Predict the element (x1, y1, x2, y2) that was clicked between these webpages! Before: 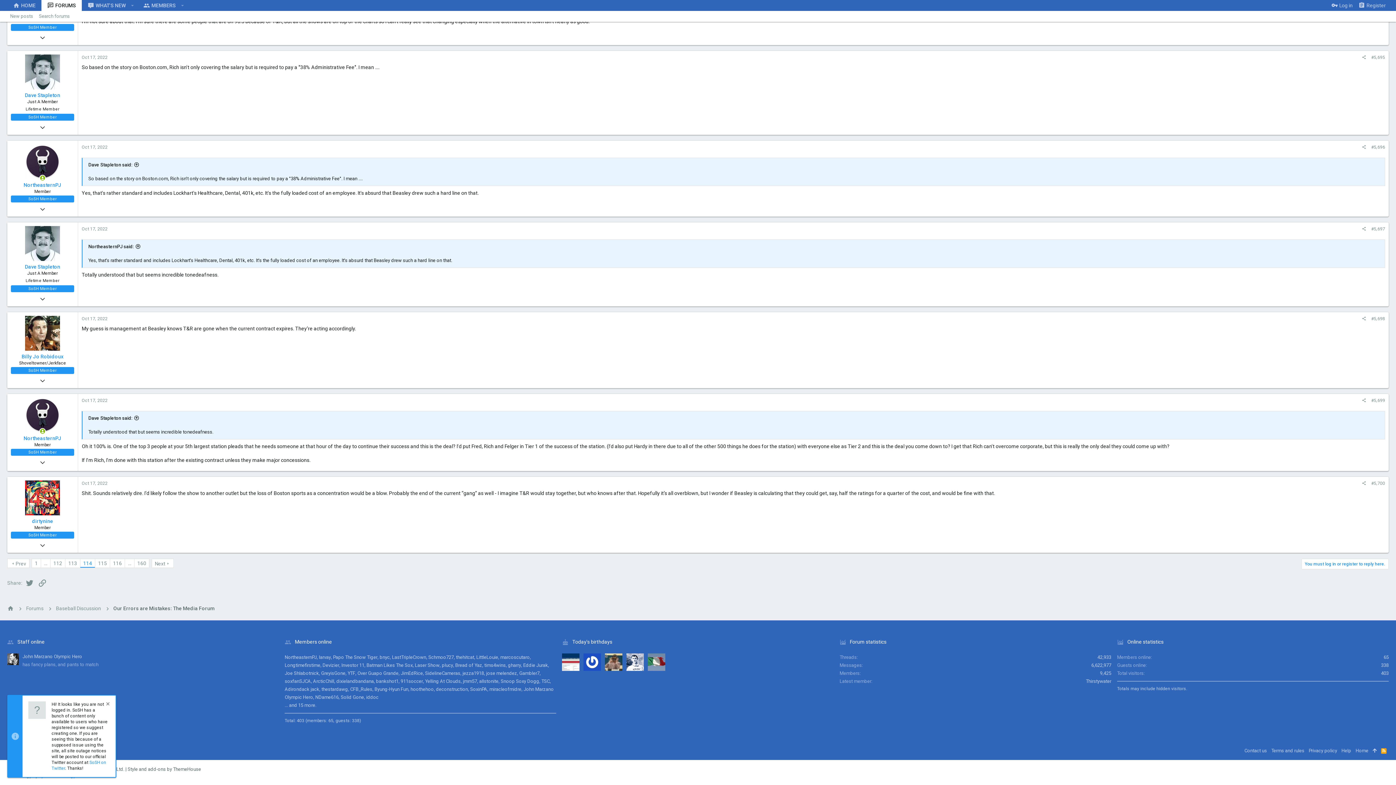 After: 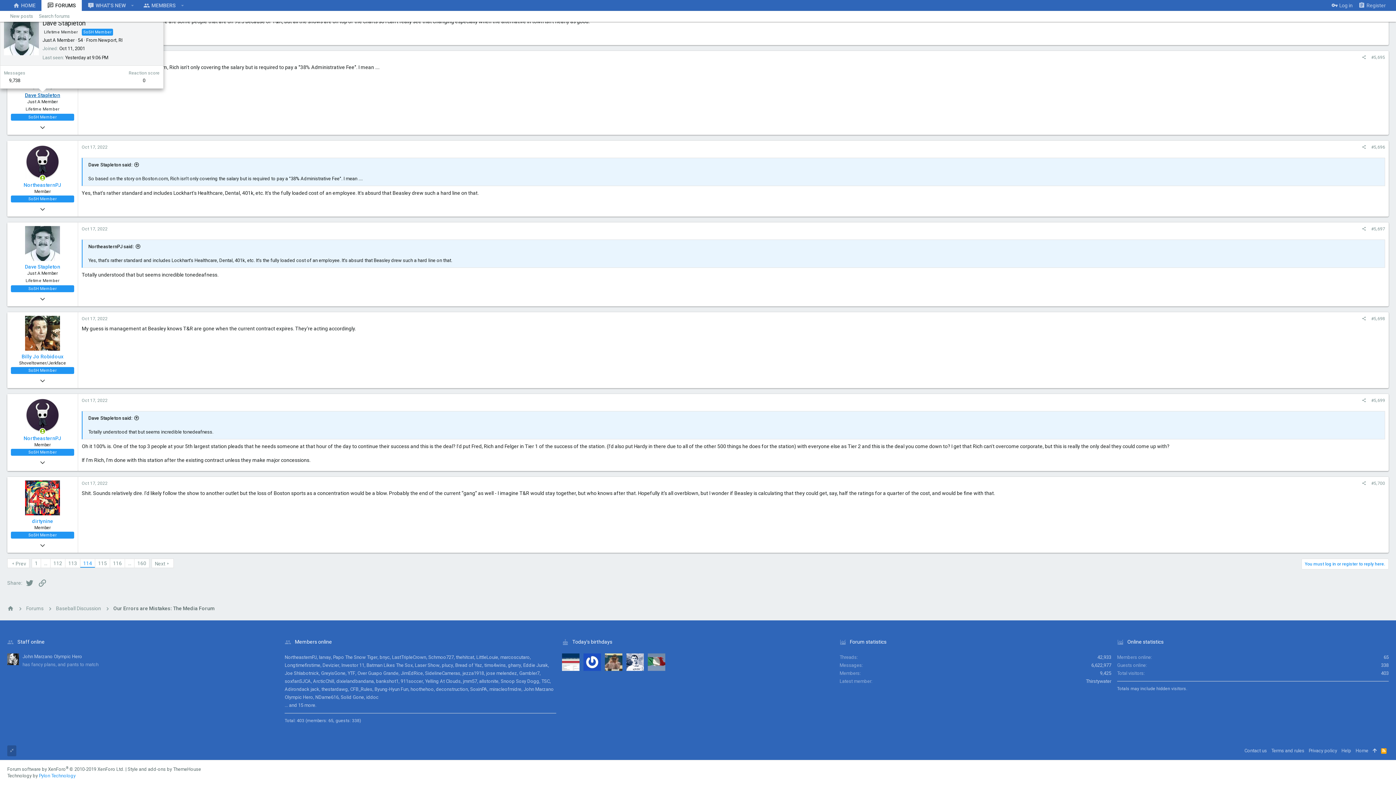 Action: bbox: (24, 92, 60, 98) label: Dave Stapleton